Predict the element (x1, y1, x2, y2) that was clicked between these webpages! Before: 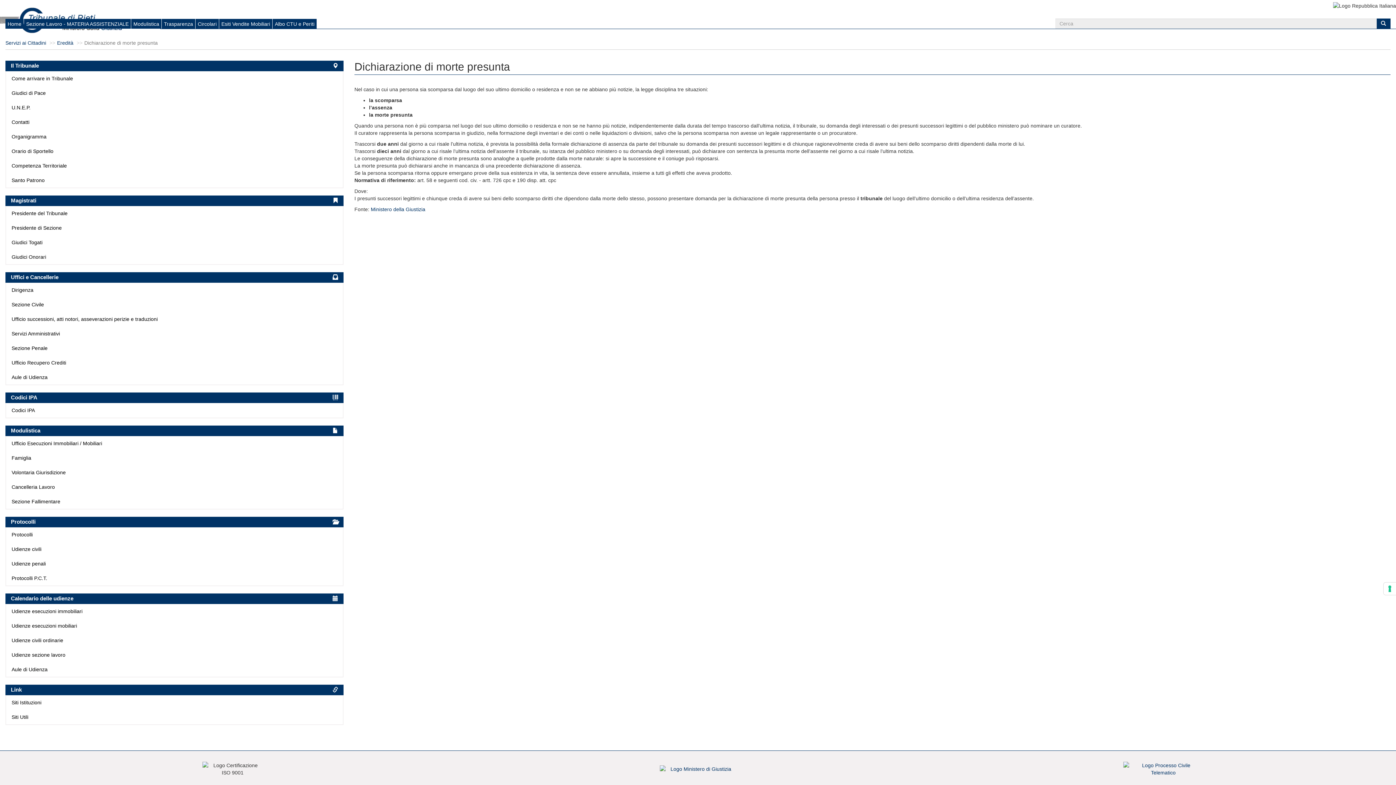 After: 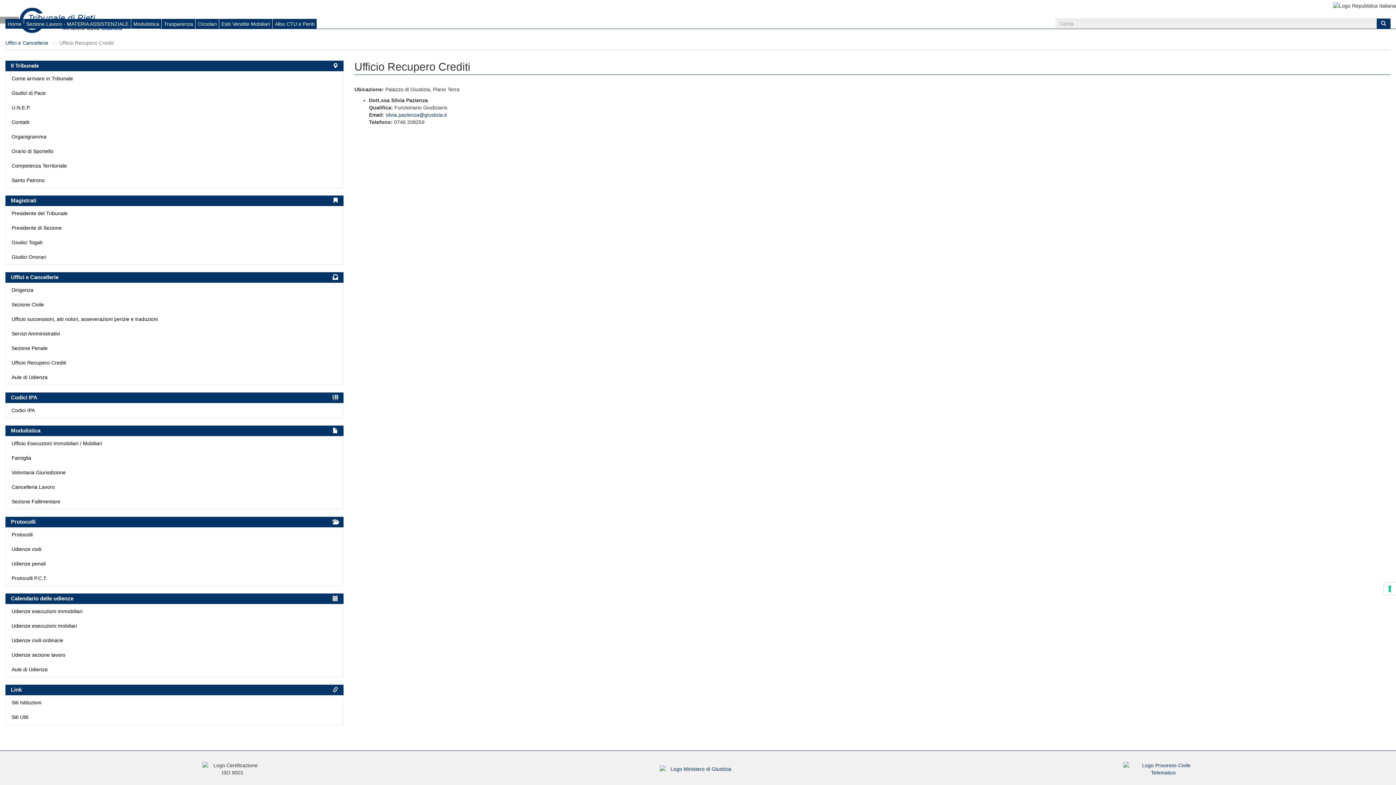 Action: bbox: (11, 359, 337, 366) label: Ufficio Recupero Crediti